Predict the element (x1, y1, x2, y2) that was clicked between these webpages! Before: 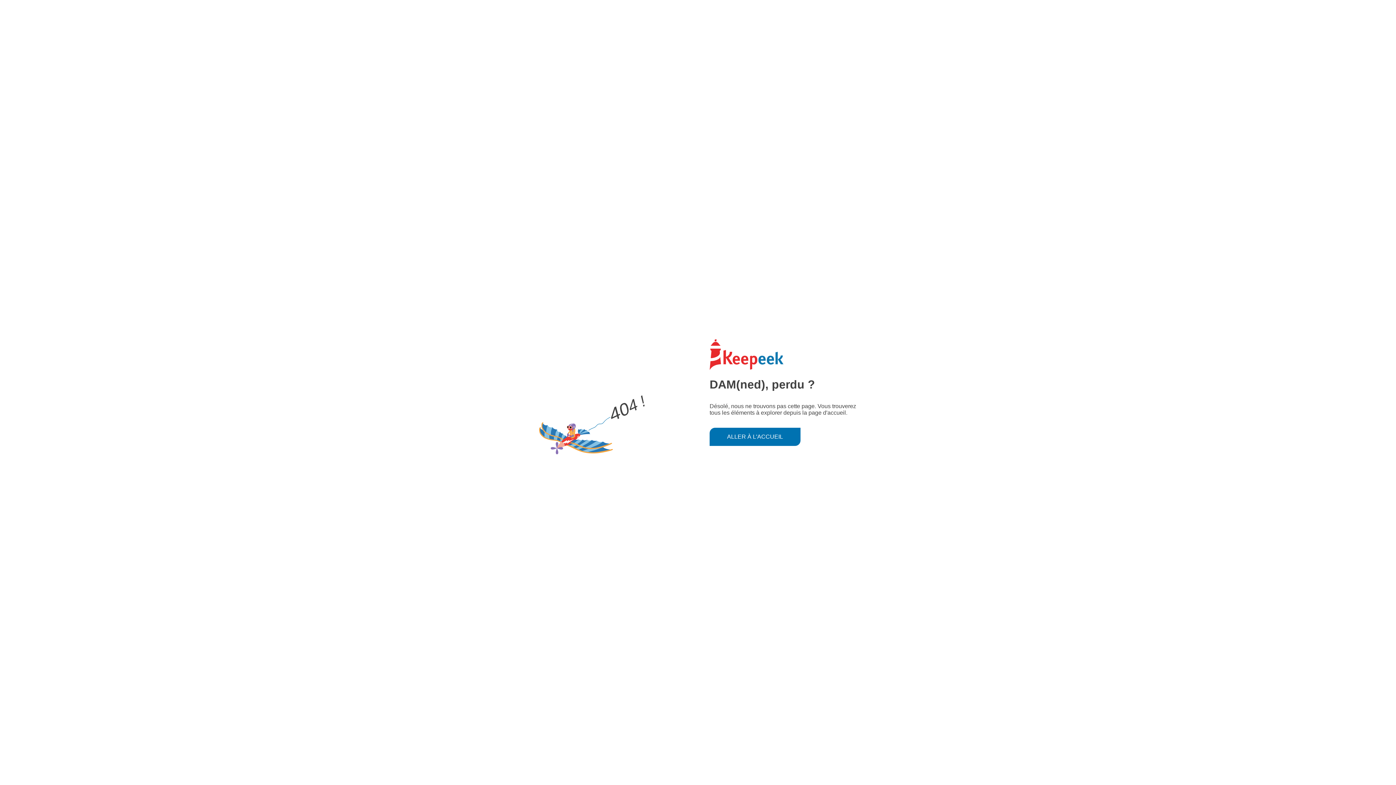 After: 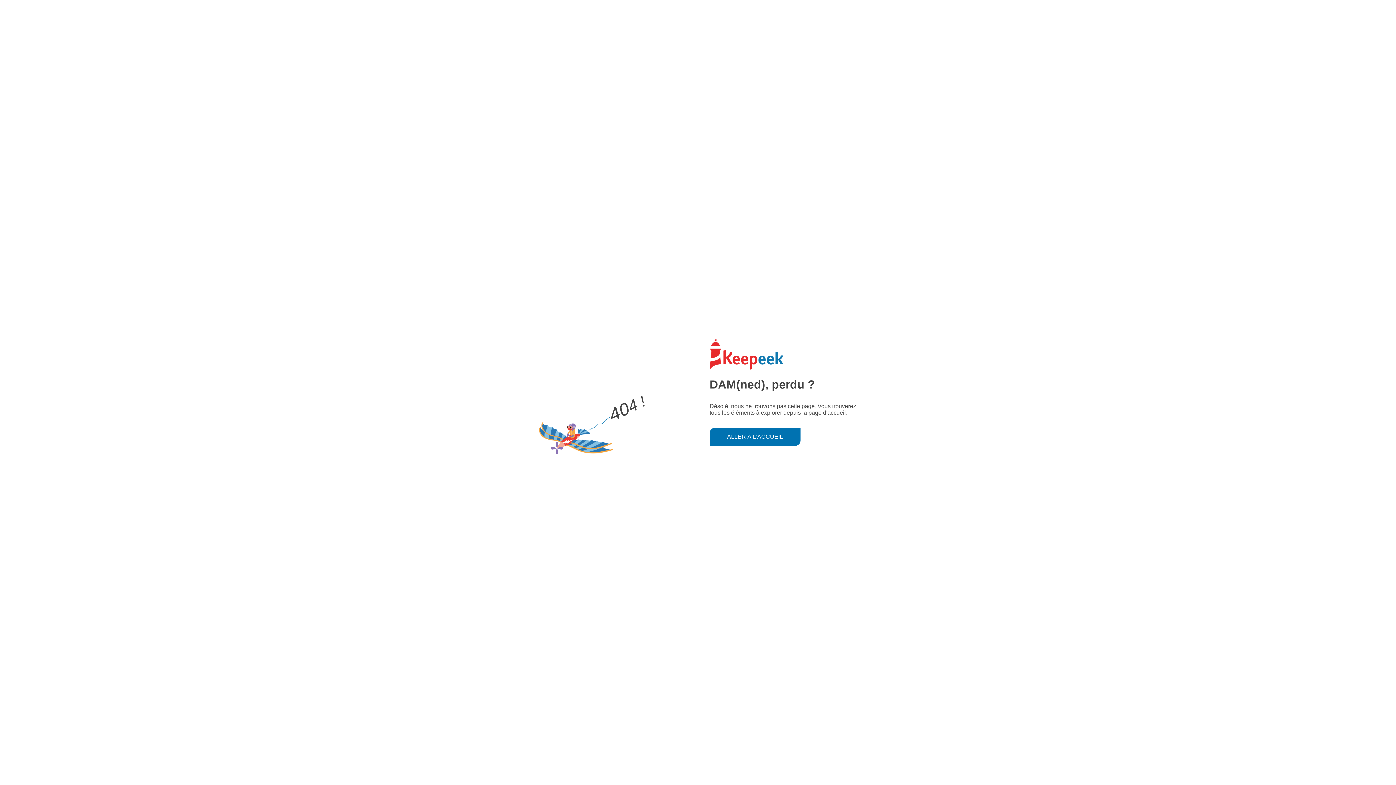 Action: label: ALLER À L'ACCUEIL bbox: (709, 427, 800, 446)